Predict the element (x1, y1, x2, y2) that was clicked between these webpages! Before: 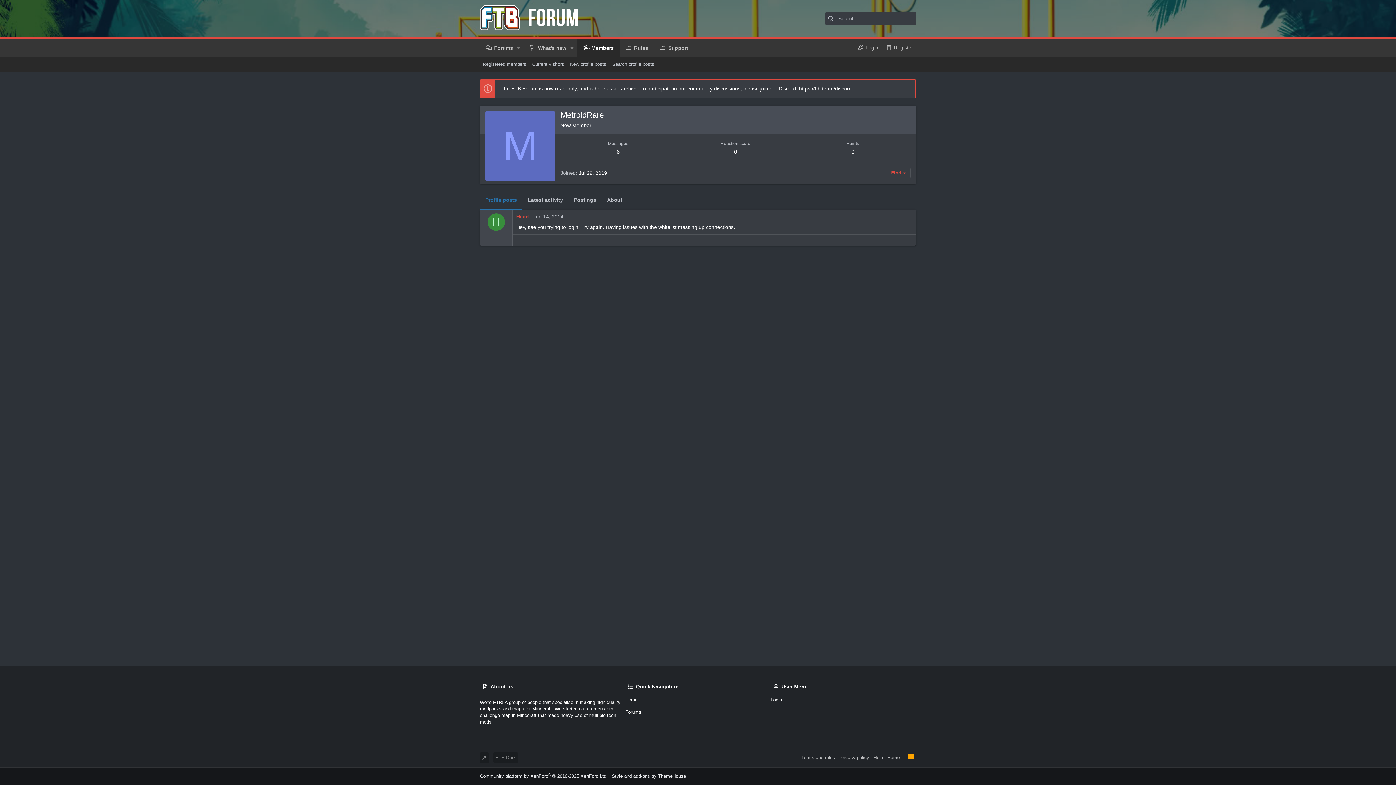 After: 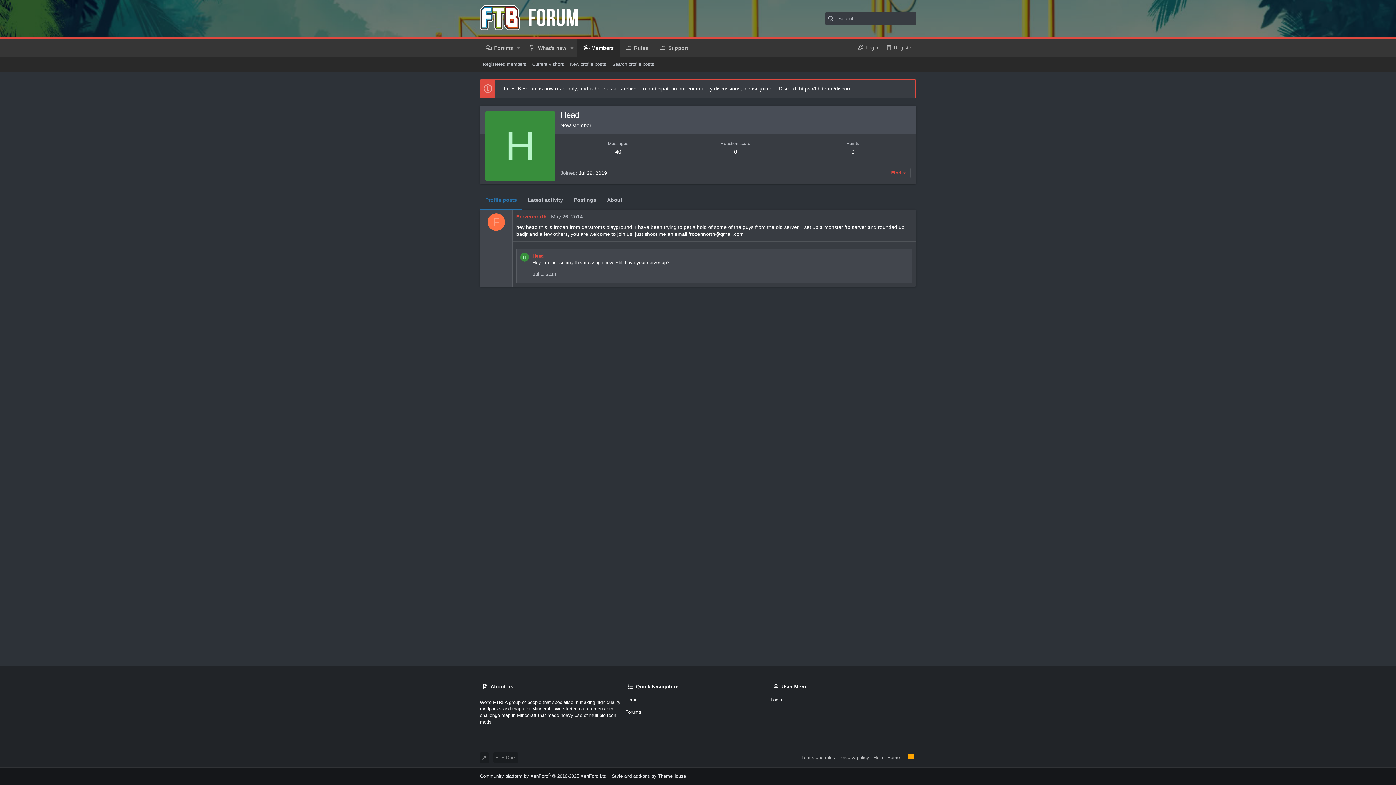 Action: label: H bbox: (487, 213, 504, 231)